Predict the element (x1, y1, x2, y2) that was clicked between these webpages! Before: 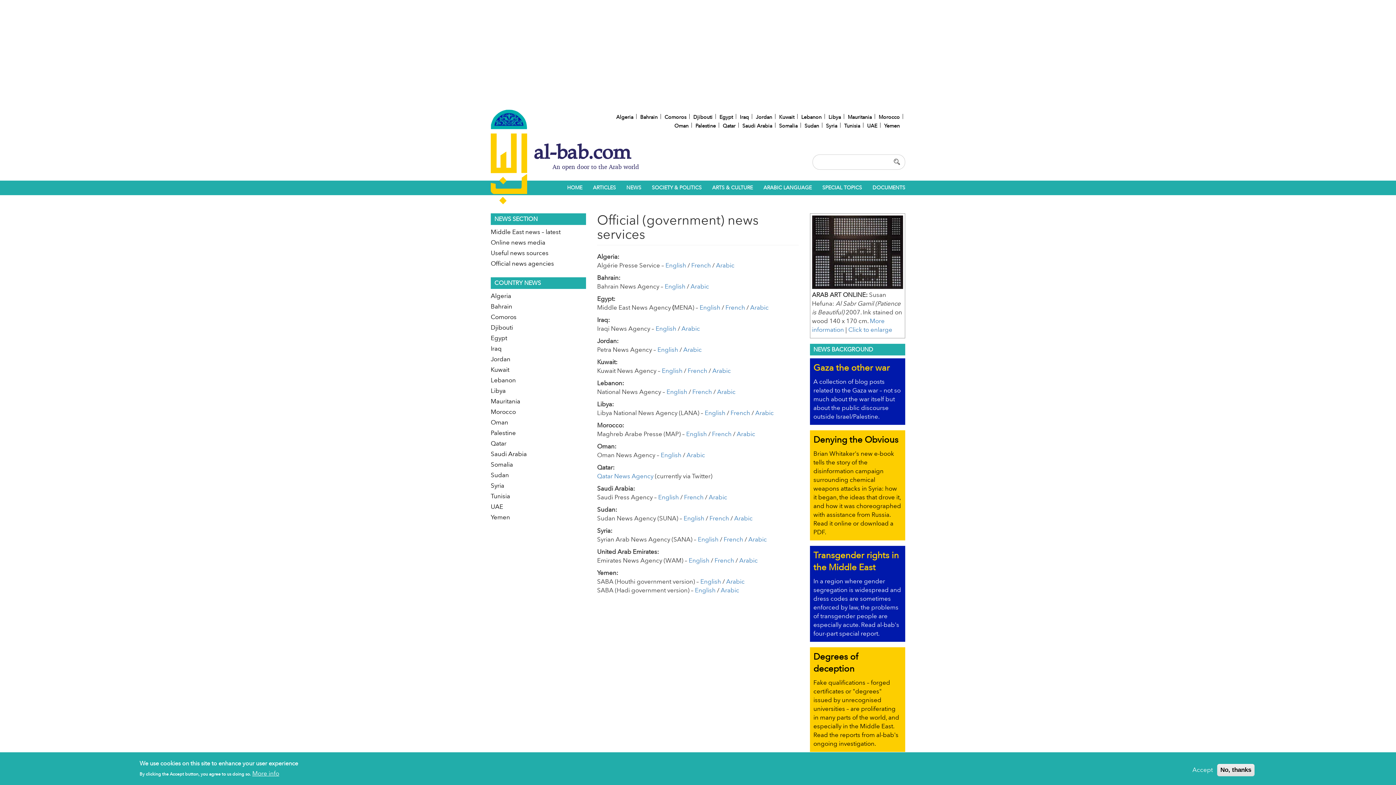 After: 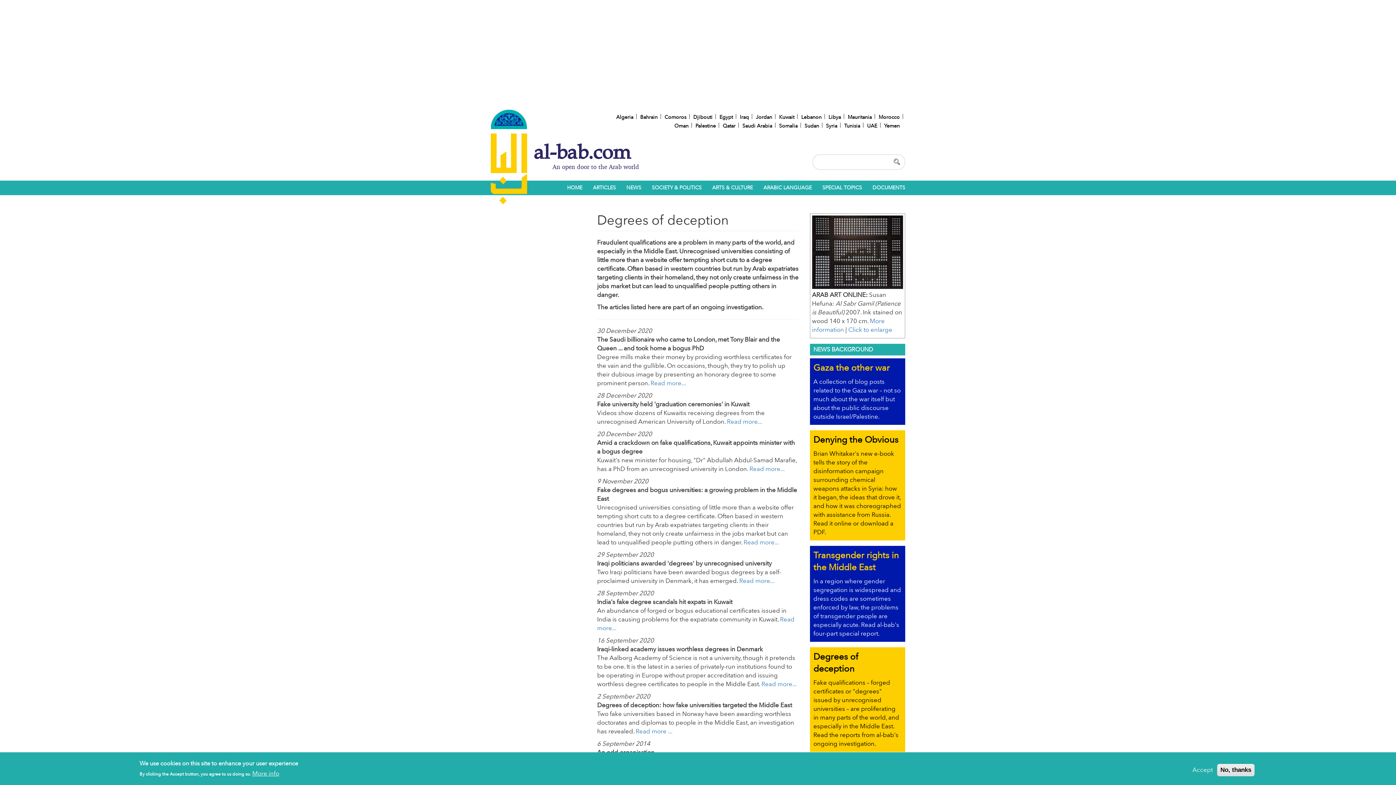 Action: label: Degrees of deception
 Fake qualifications – forged certificates or "degrees" issued by unrecognised universities – are proliferating in many parts of the world, and especially in the Middle East. Read the reports from al-bab's ongoing investigation. bbox: (810, 545, 905, 650)